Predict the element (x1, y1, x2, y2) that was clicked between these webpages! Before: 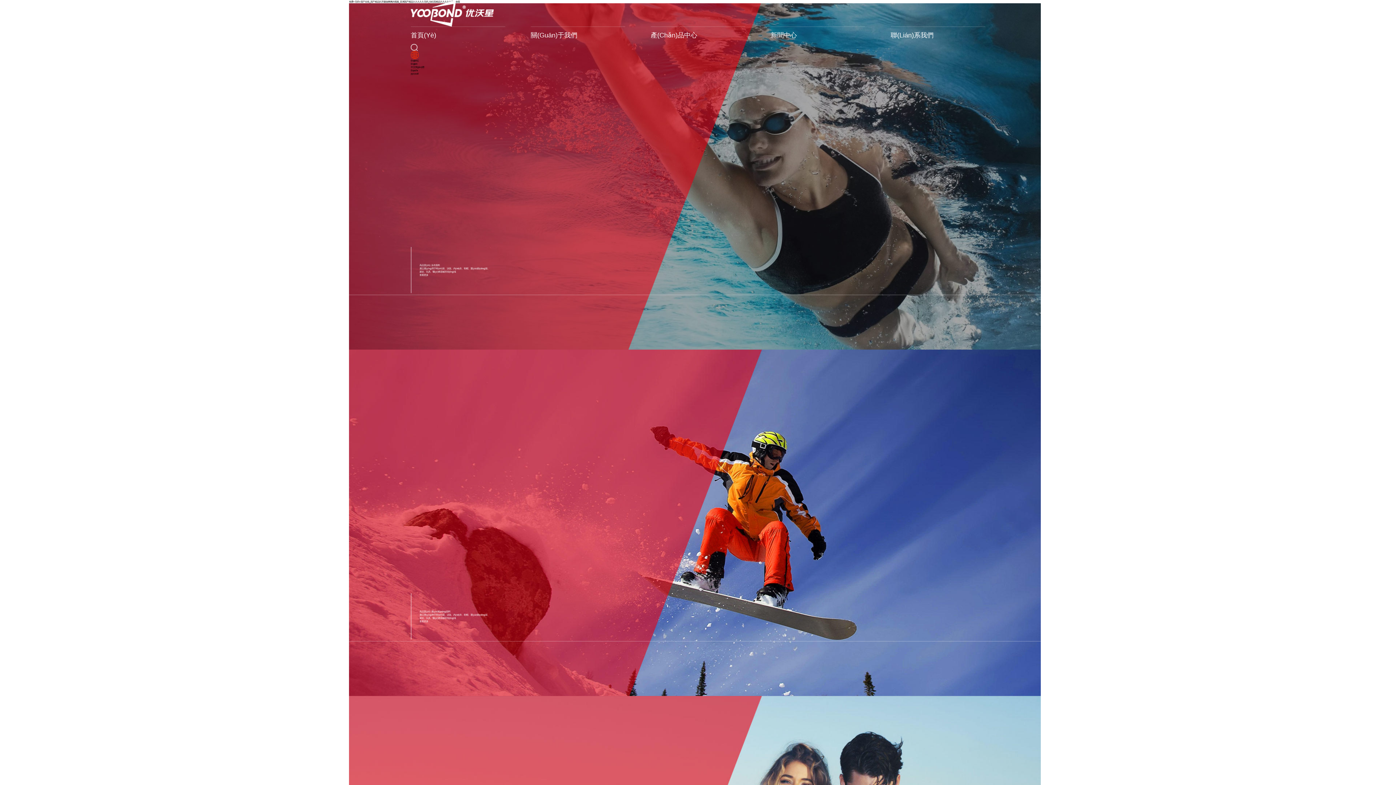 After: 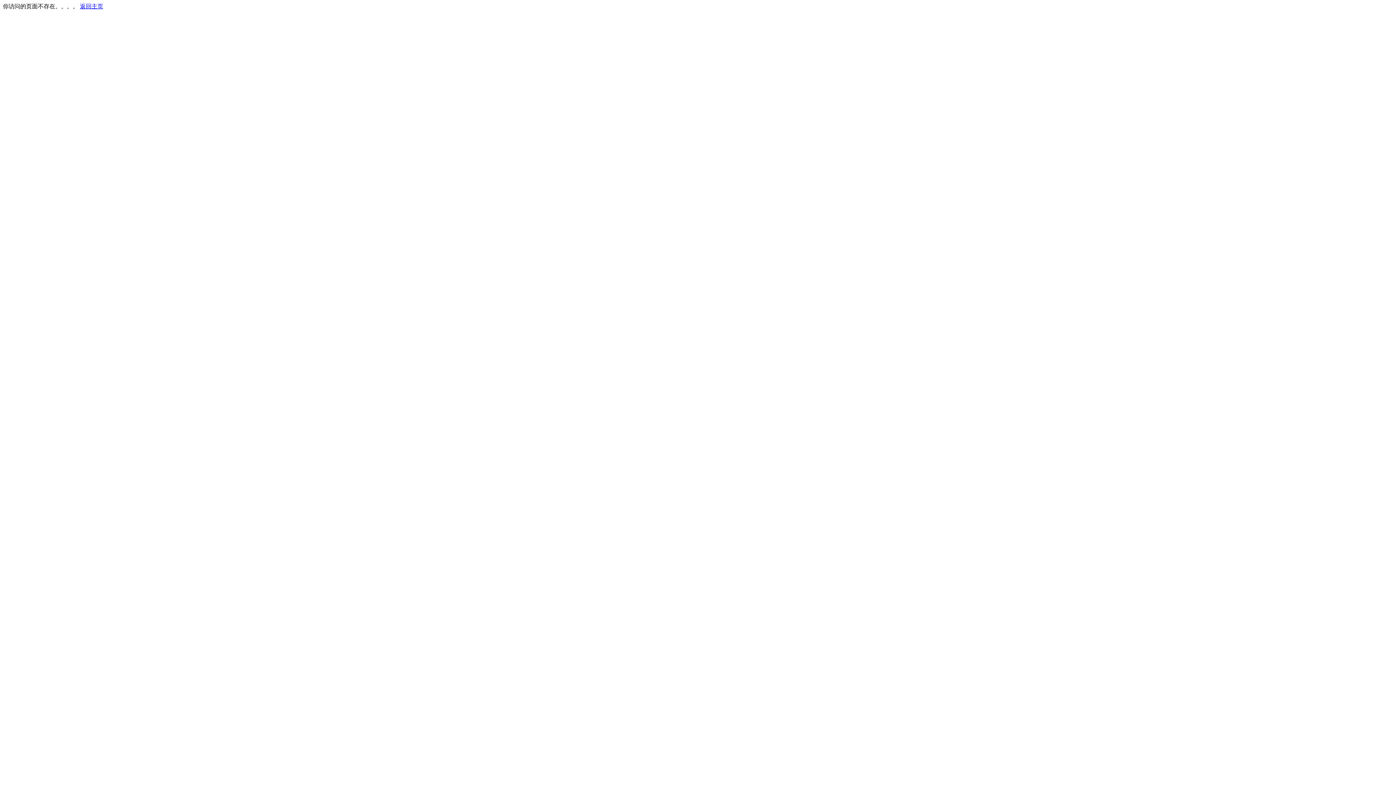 Action: bbox: (779, 43, 856, 43) label: 行業(Yè)新聞